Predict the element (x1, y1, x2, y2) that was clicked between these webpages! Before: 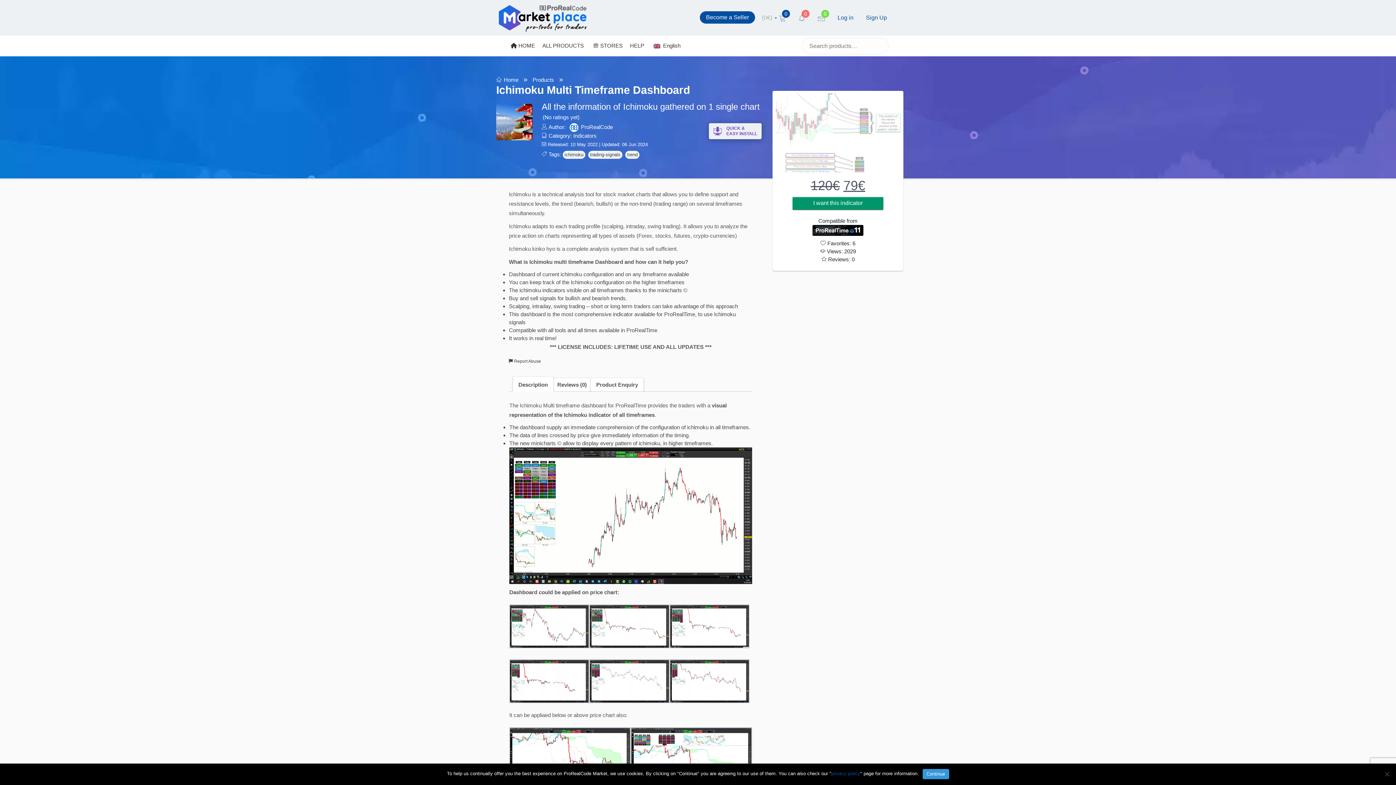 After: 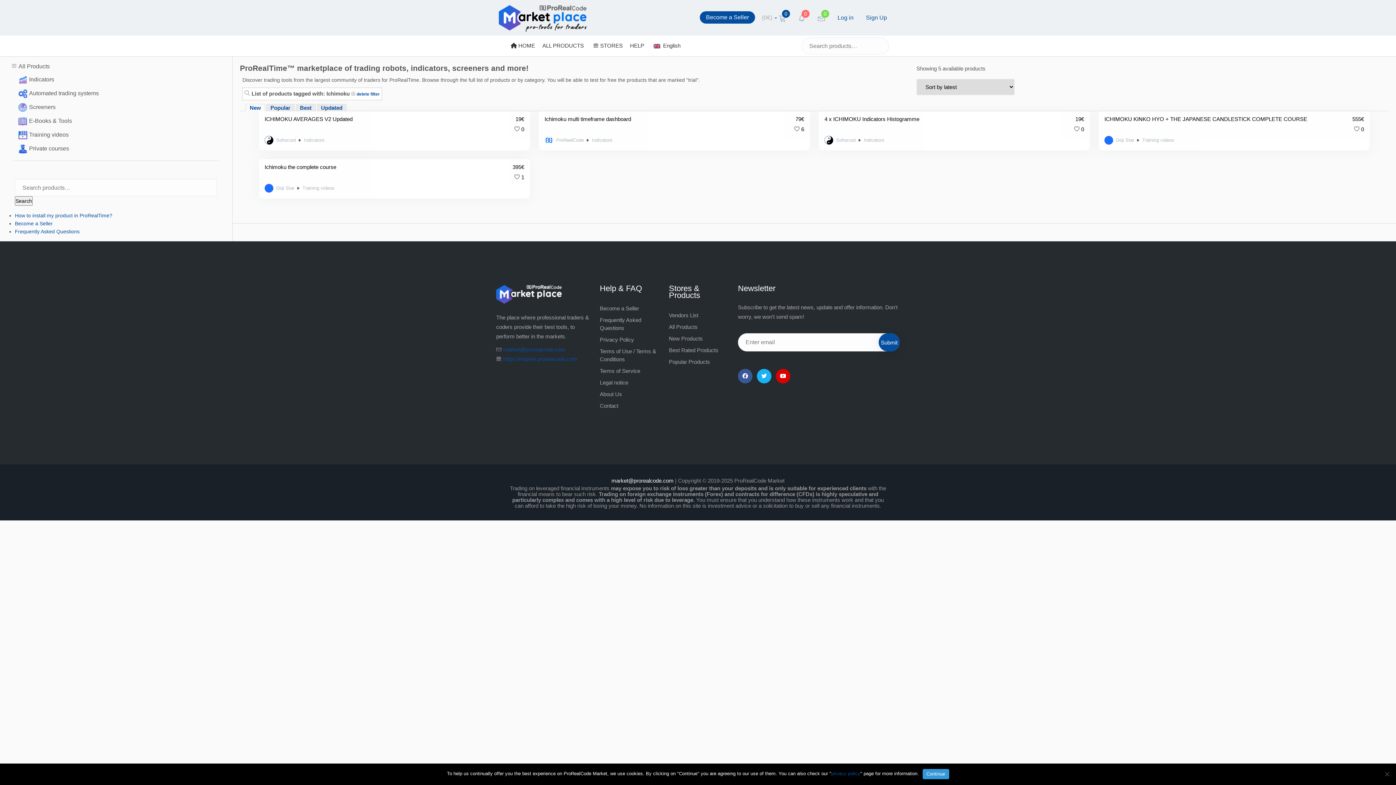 Action: label: ichimoku bbox: (562, 150, 585, 158)